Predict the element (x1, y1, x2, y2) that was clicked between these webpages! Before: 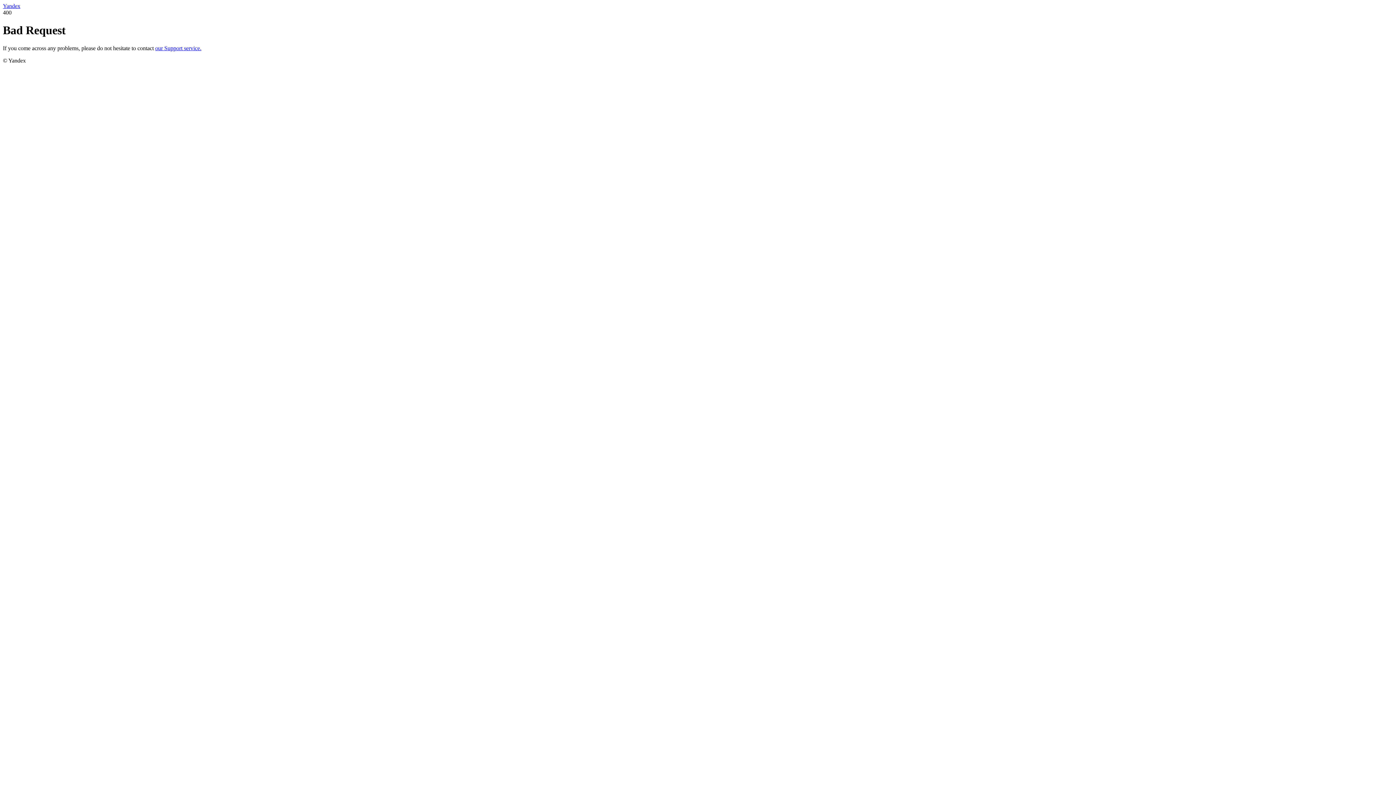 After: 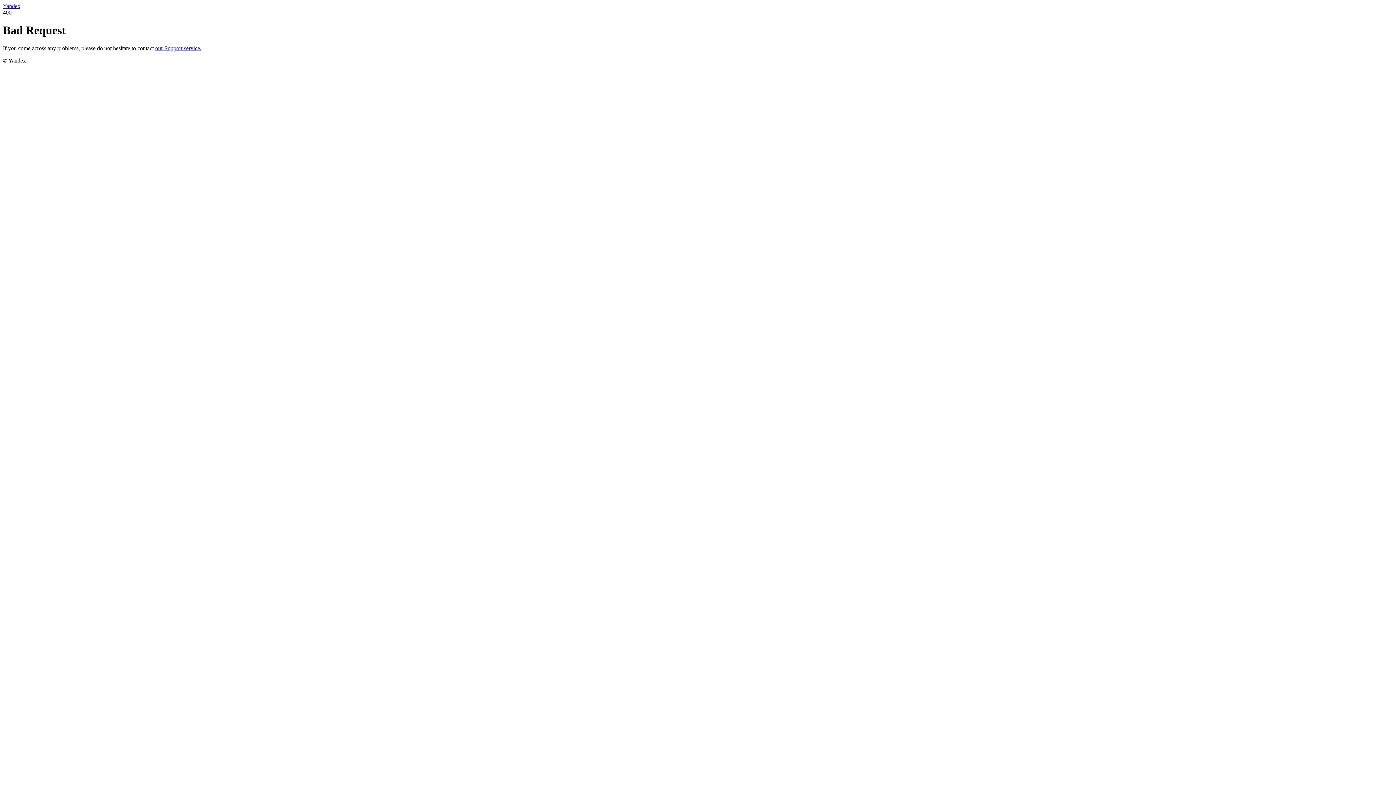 Action: label: Yandex bbox: (2, 2, 20, 9)